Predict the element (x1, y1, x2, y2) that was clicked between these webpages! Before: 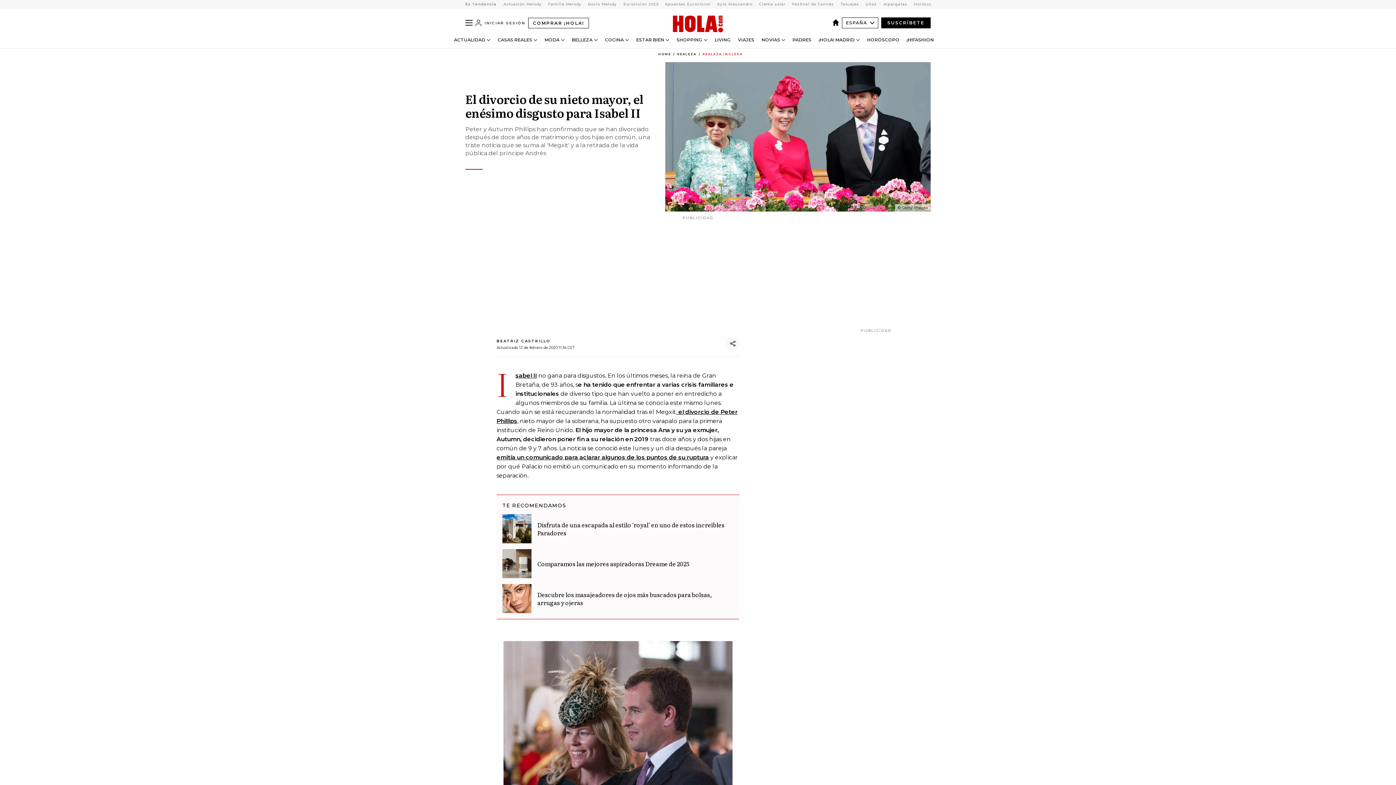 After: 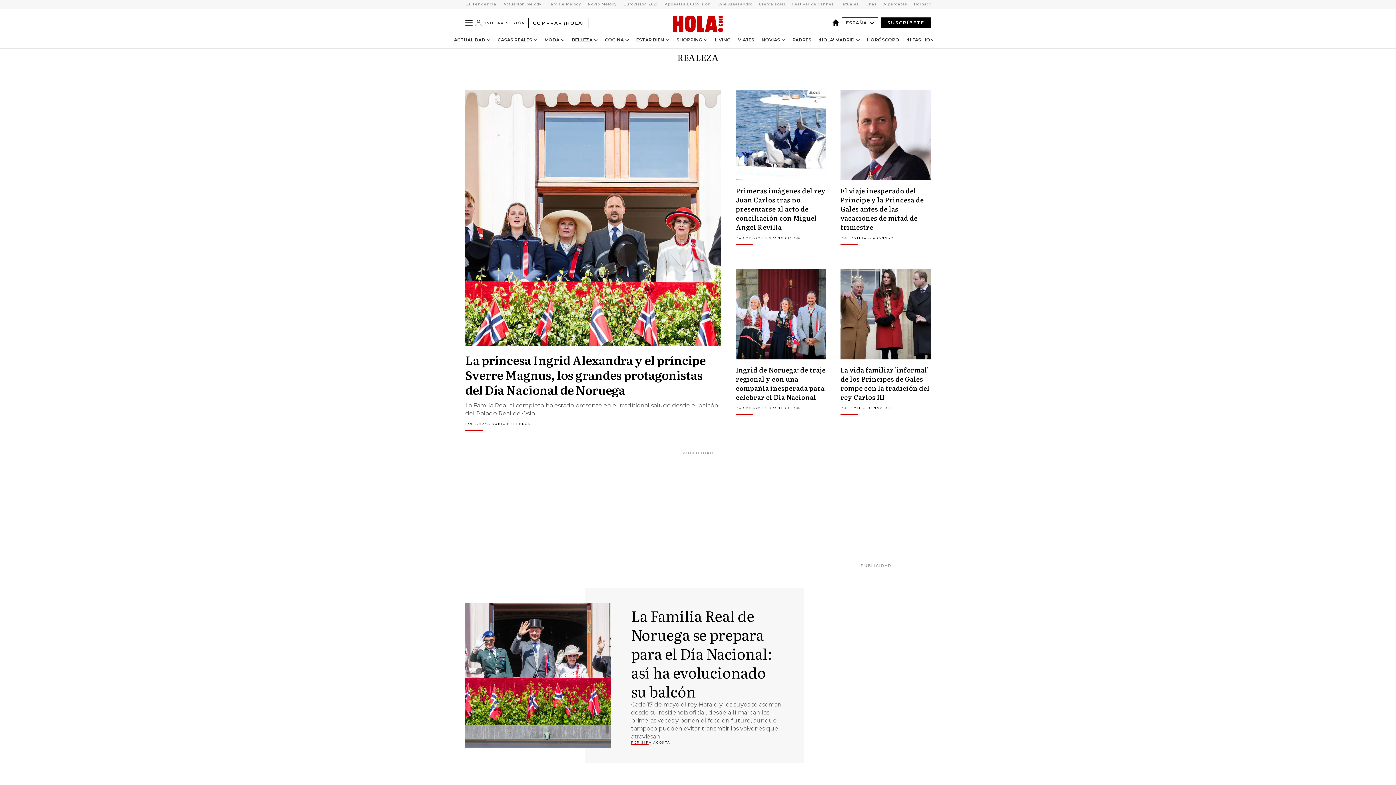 Action: label: Realeza bbox: (677, 52, 696, 56)